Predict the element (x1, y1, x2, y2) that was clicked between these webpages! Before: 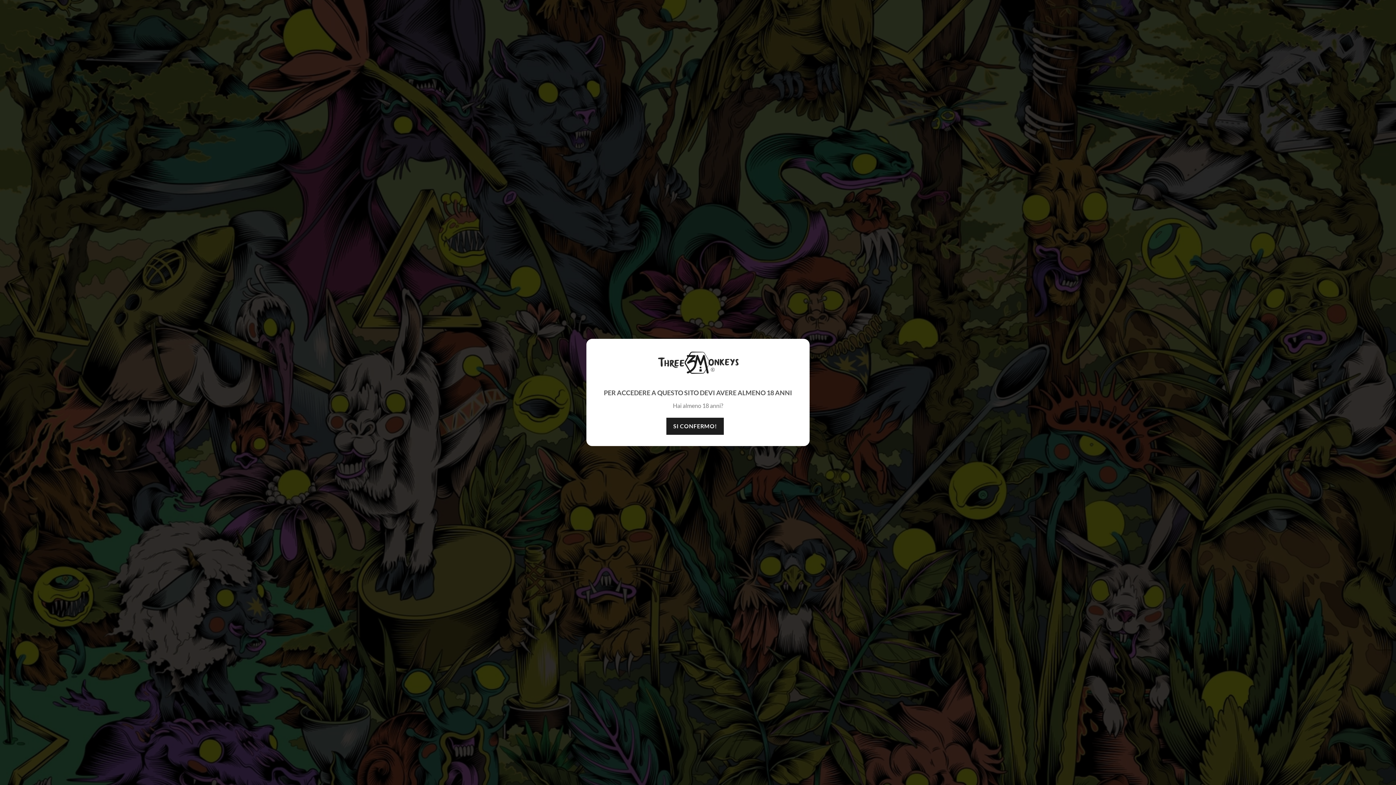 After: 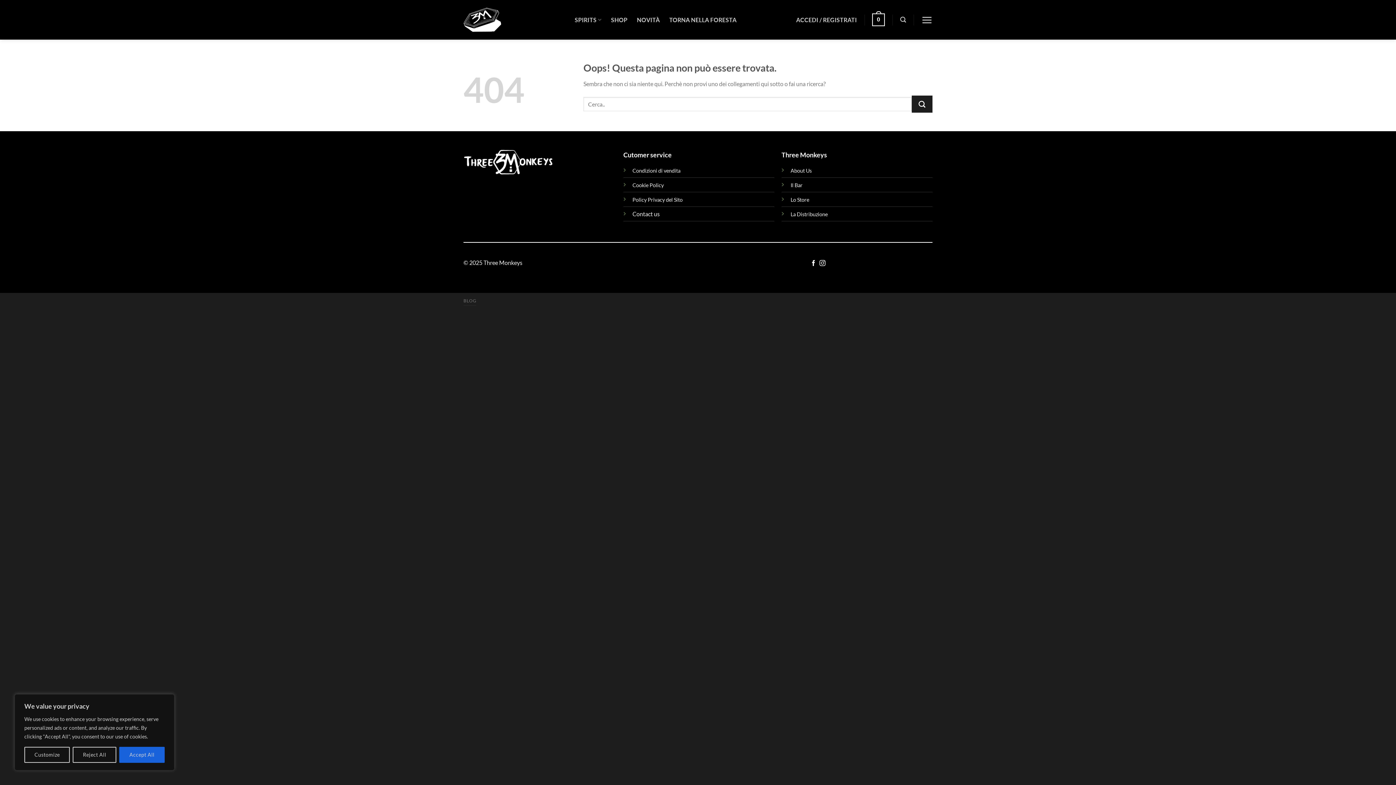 Action: label: SI CONFERMO! bbox: (666, 417, 724, 434)